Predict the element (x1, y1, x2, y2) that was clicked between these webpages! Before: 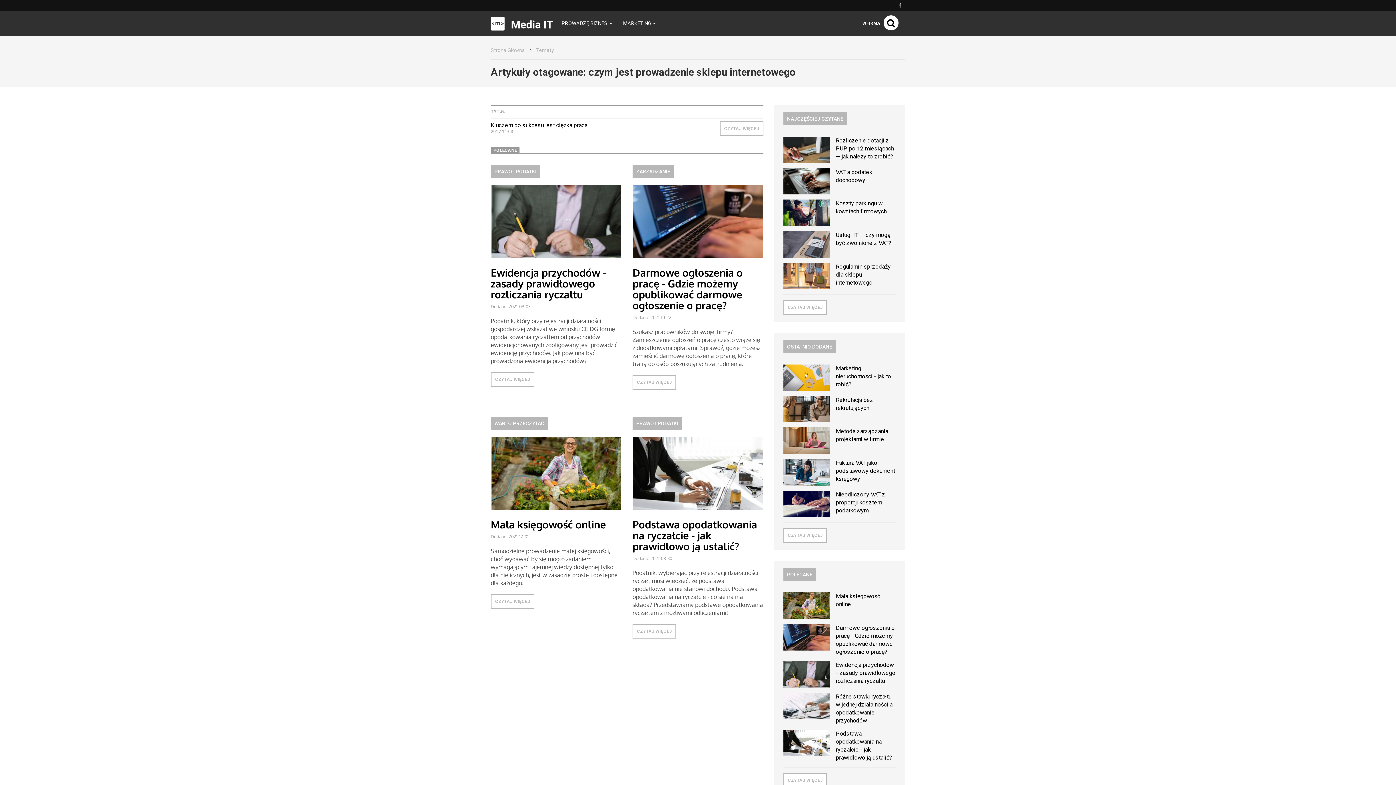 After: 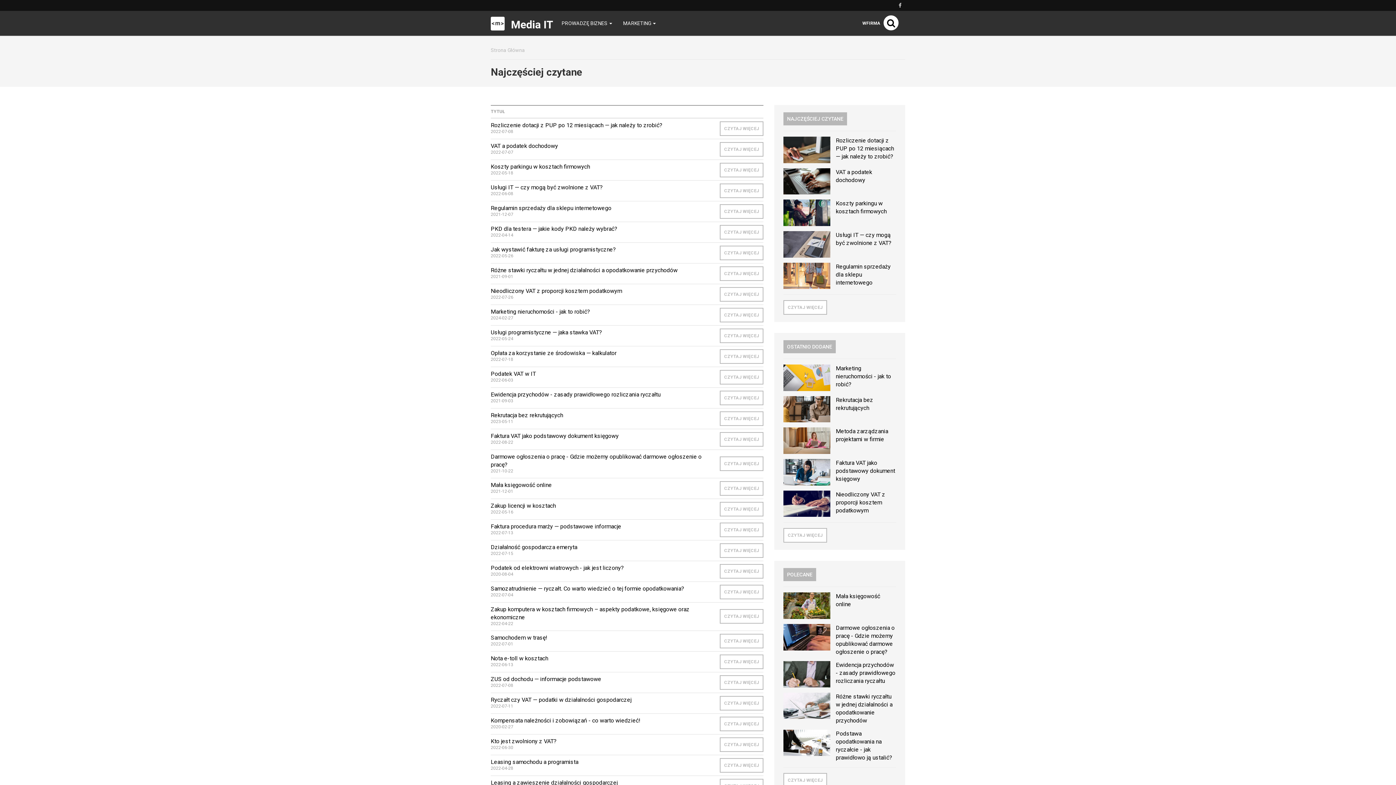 Action: label: CZYTAJ WIĘCEJ bbox: (783, 300, 827, 314)